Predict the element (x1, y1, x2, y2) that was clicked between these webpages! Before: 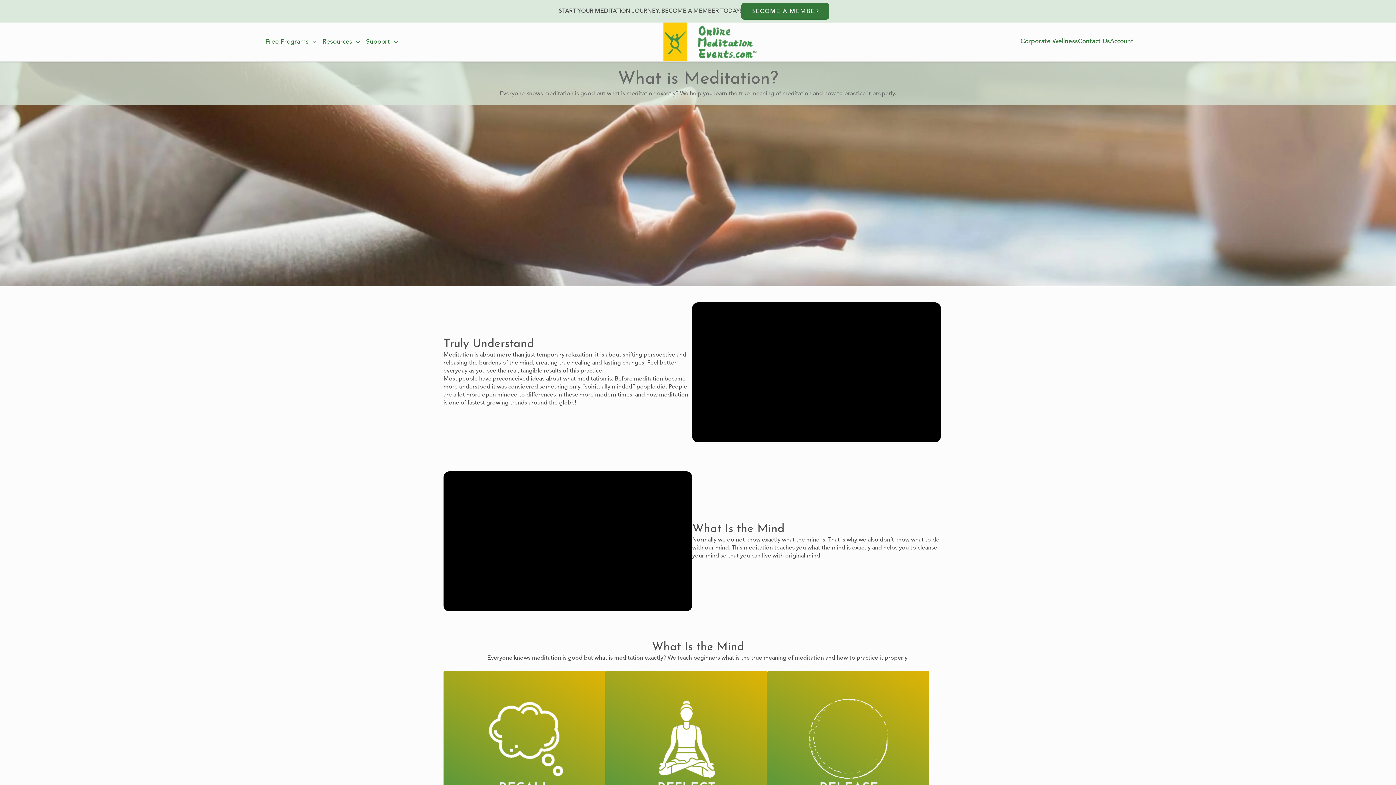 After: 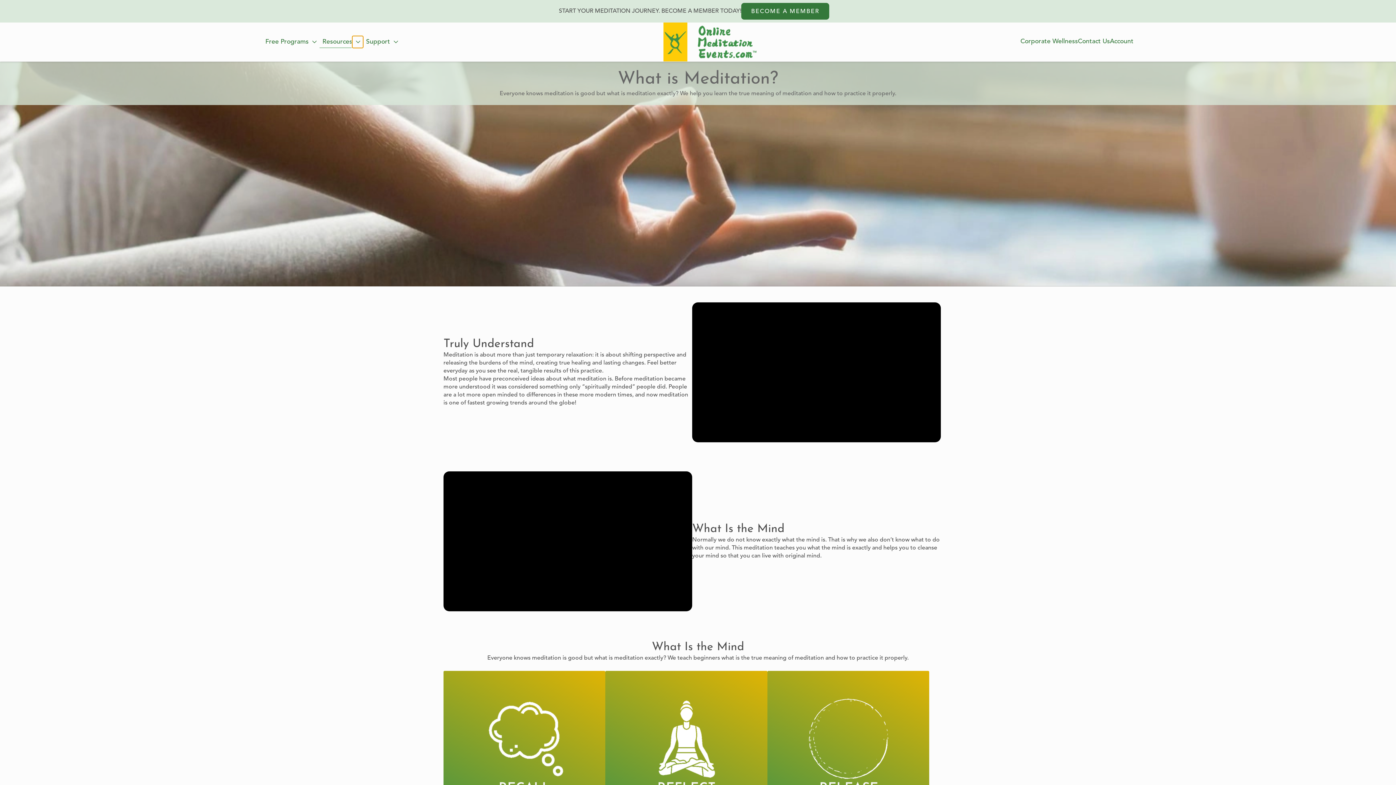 Action: bbox: (352, 35, 363, 47) label: Resources Submenu